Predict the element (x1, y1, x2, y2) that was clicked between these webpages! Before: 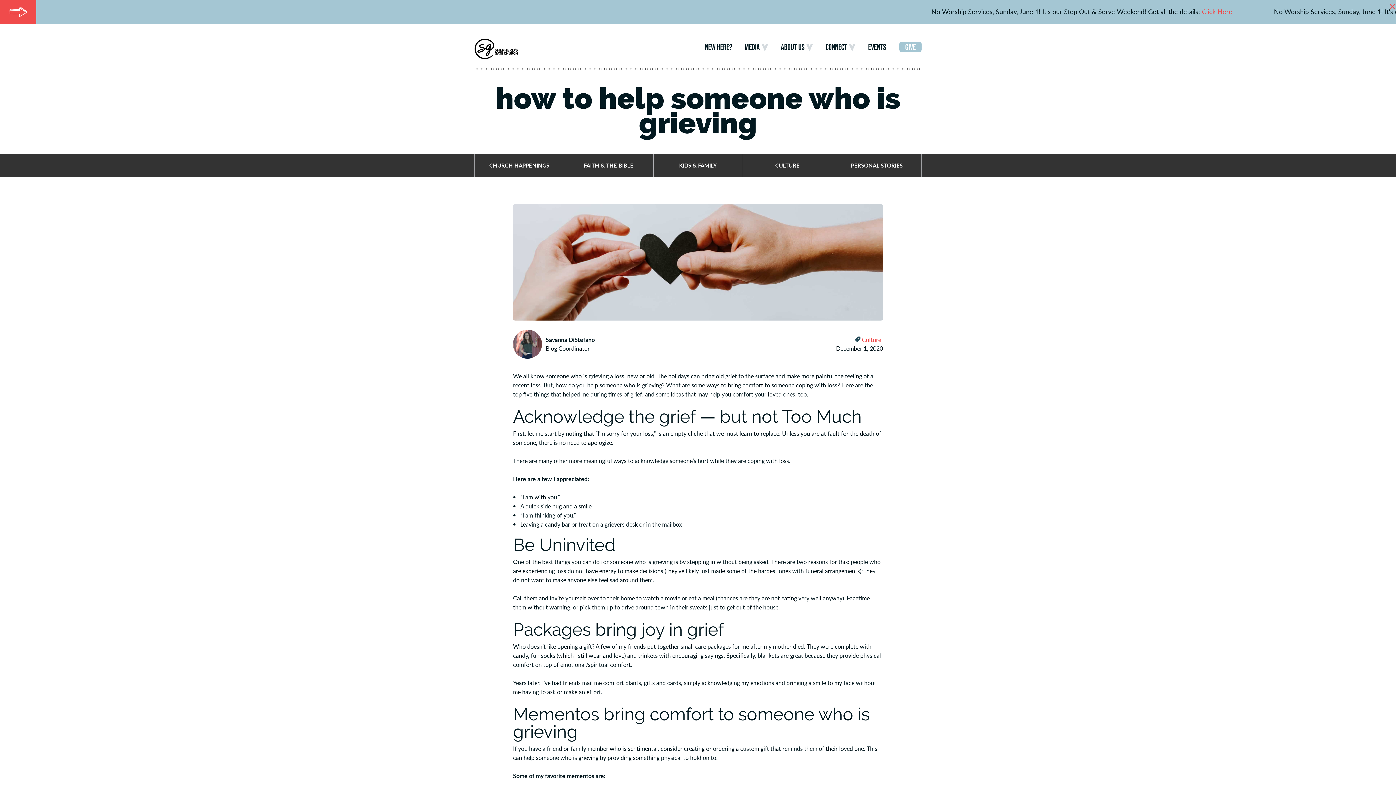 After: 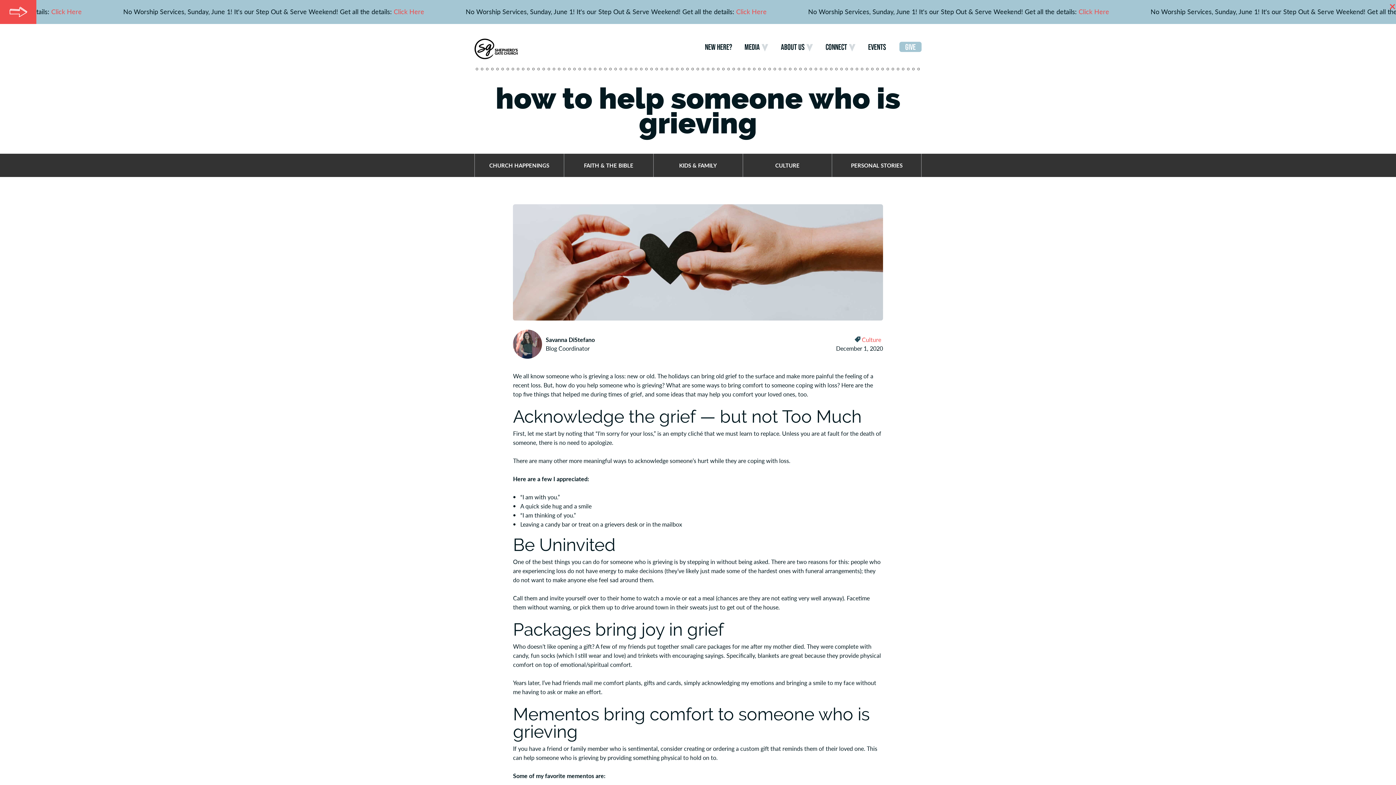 Action: bbox: (1389, 0, 1396, 11) label: Dismiss alert